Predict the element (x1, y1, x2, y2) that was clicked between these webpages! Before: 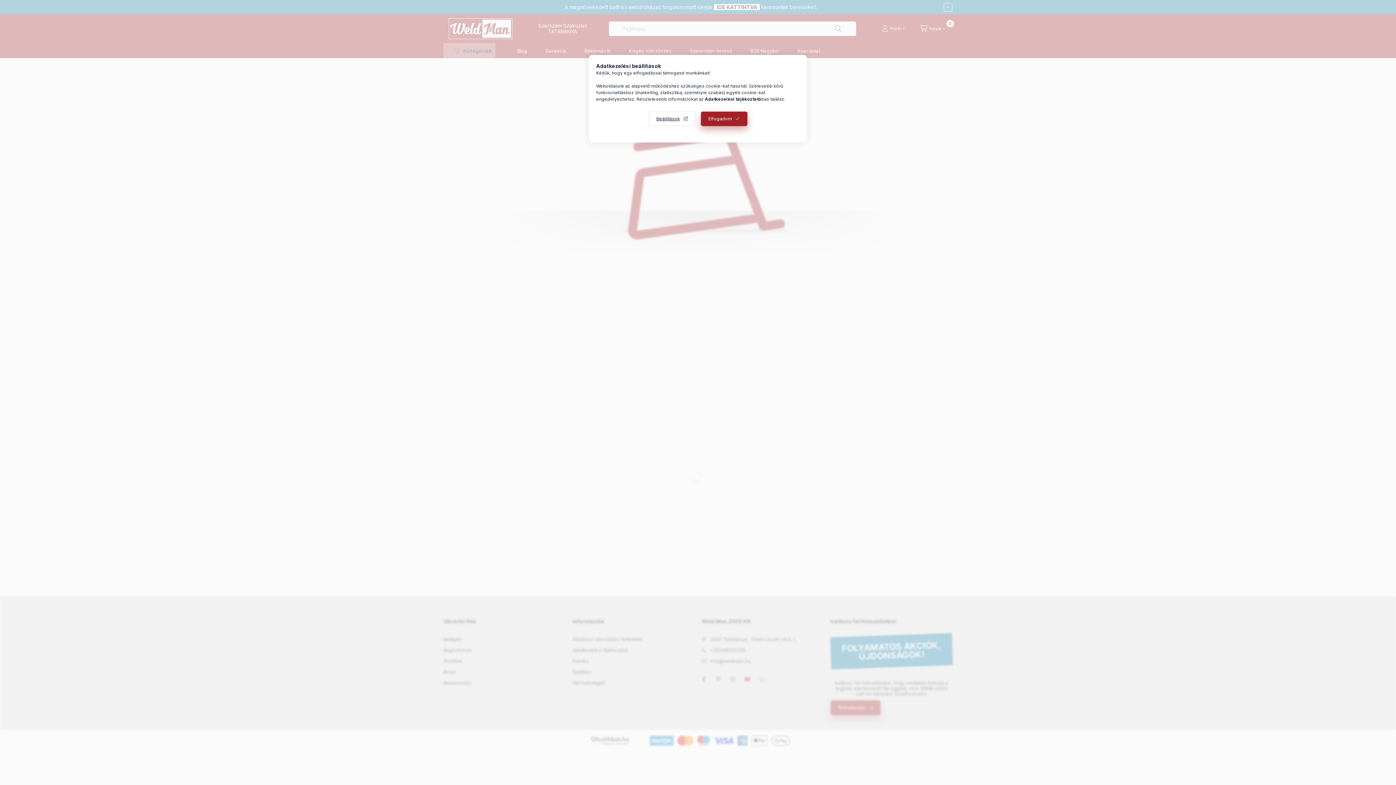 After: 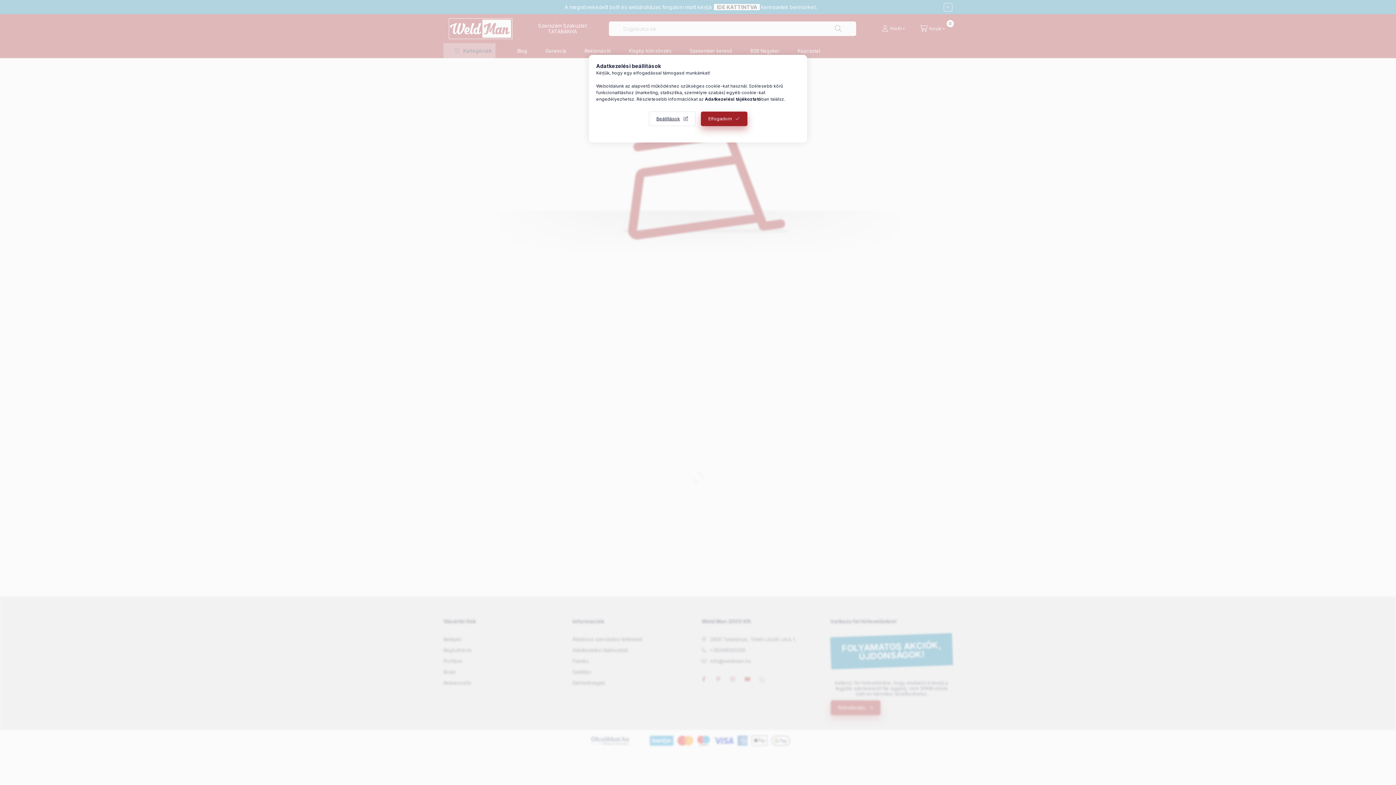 Action: label: Adatkezelési tájékoztató bbox: (705, 96, 761, 101)